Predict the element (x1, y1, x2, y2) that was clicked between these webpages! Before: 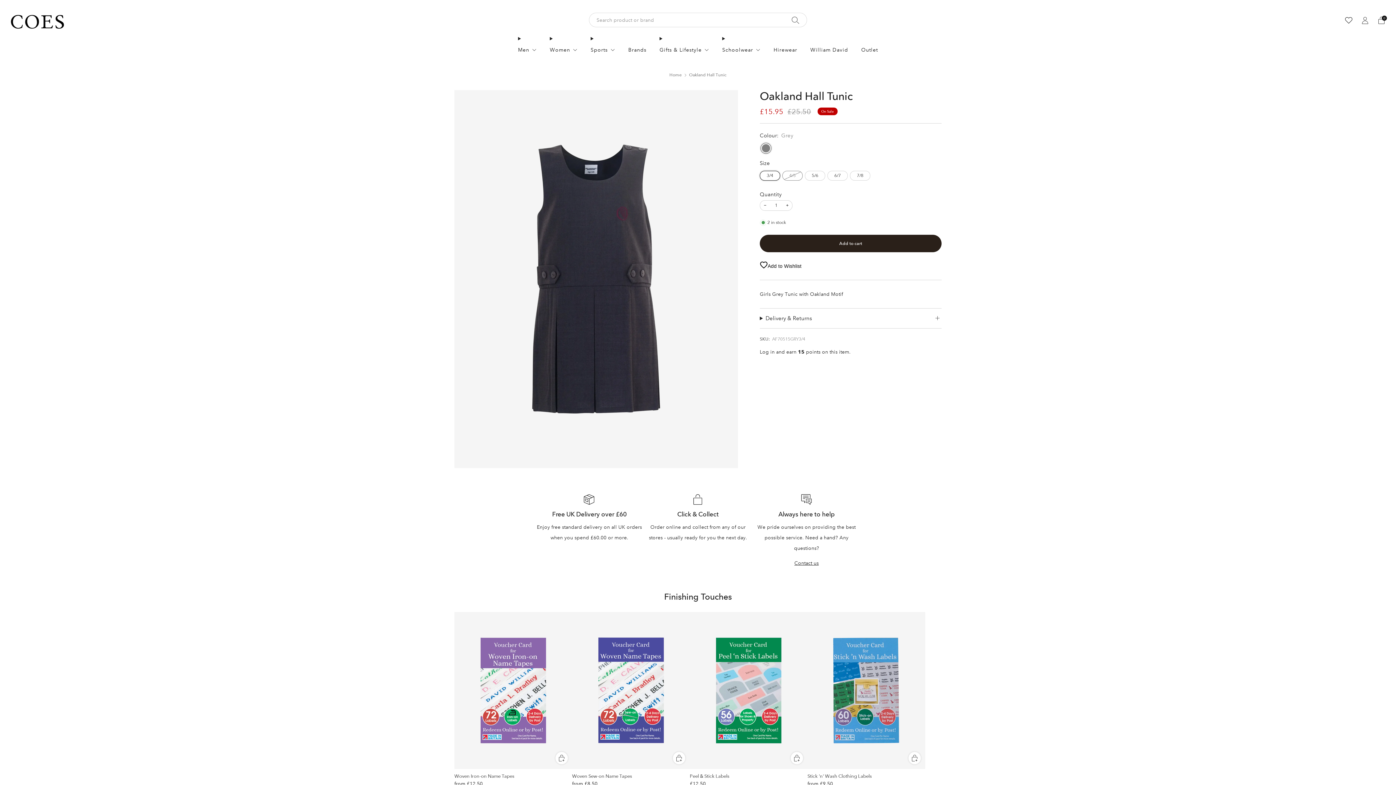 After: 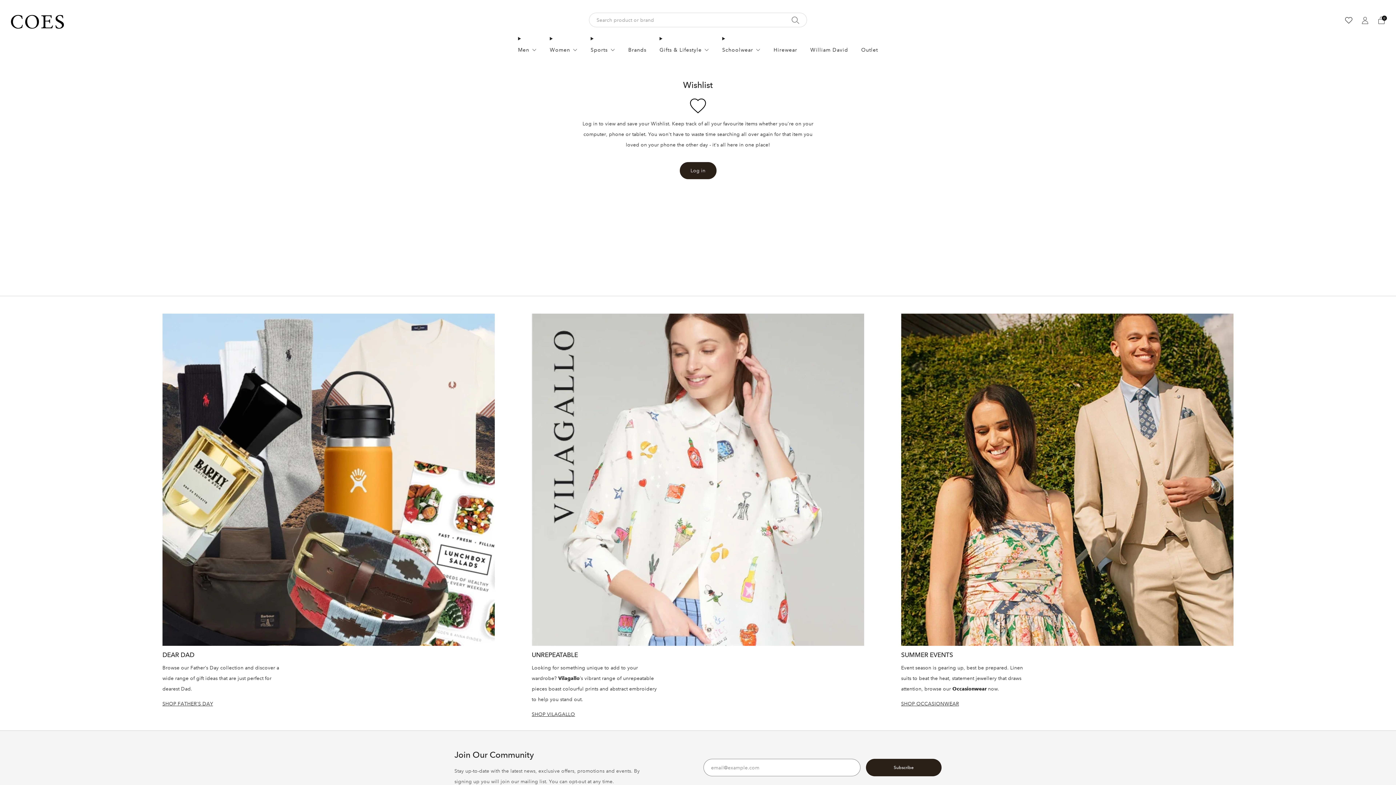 Action: bbox: (1345, 18, 1352, 25)